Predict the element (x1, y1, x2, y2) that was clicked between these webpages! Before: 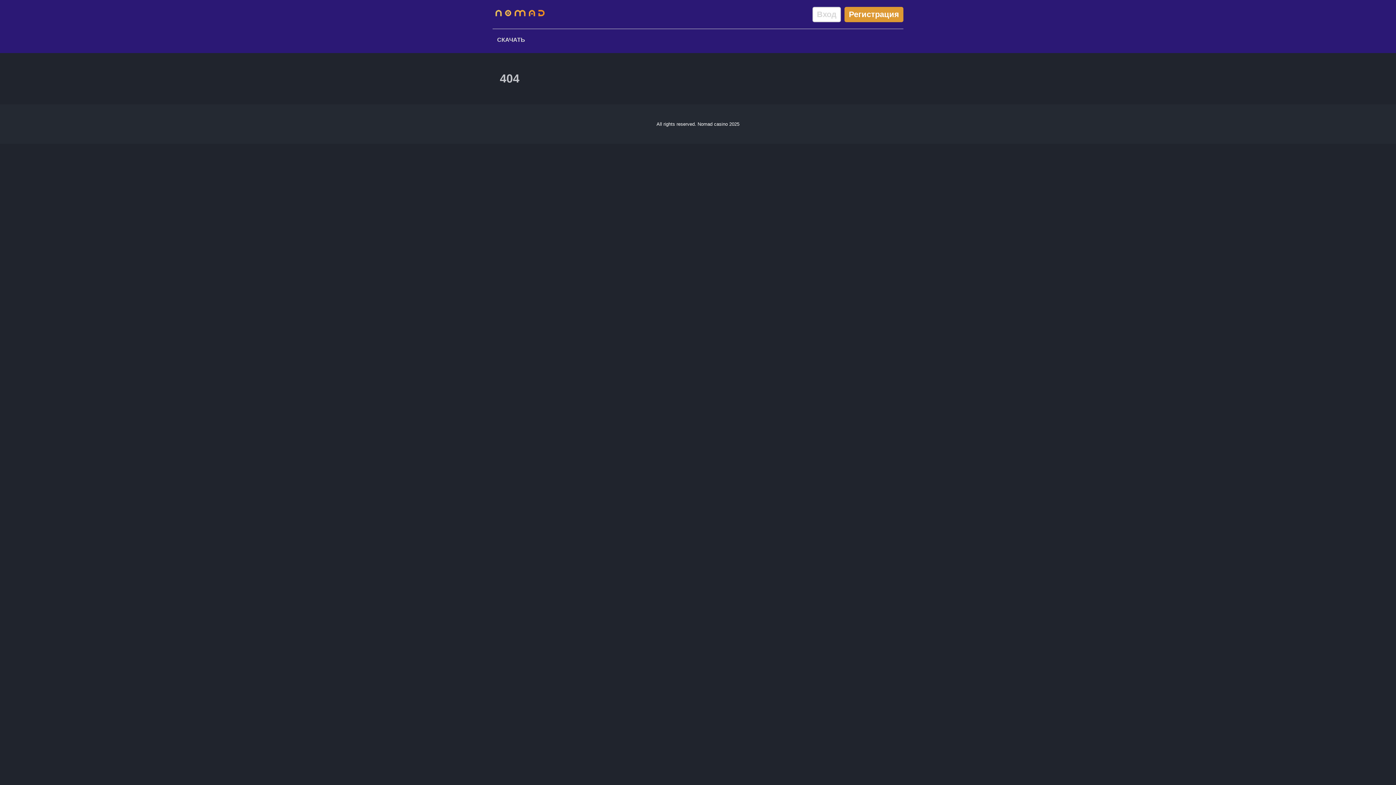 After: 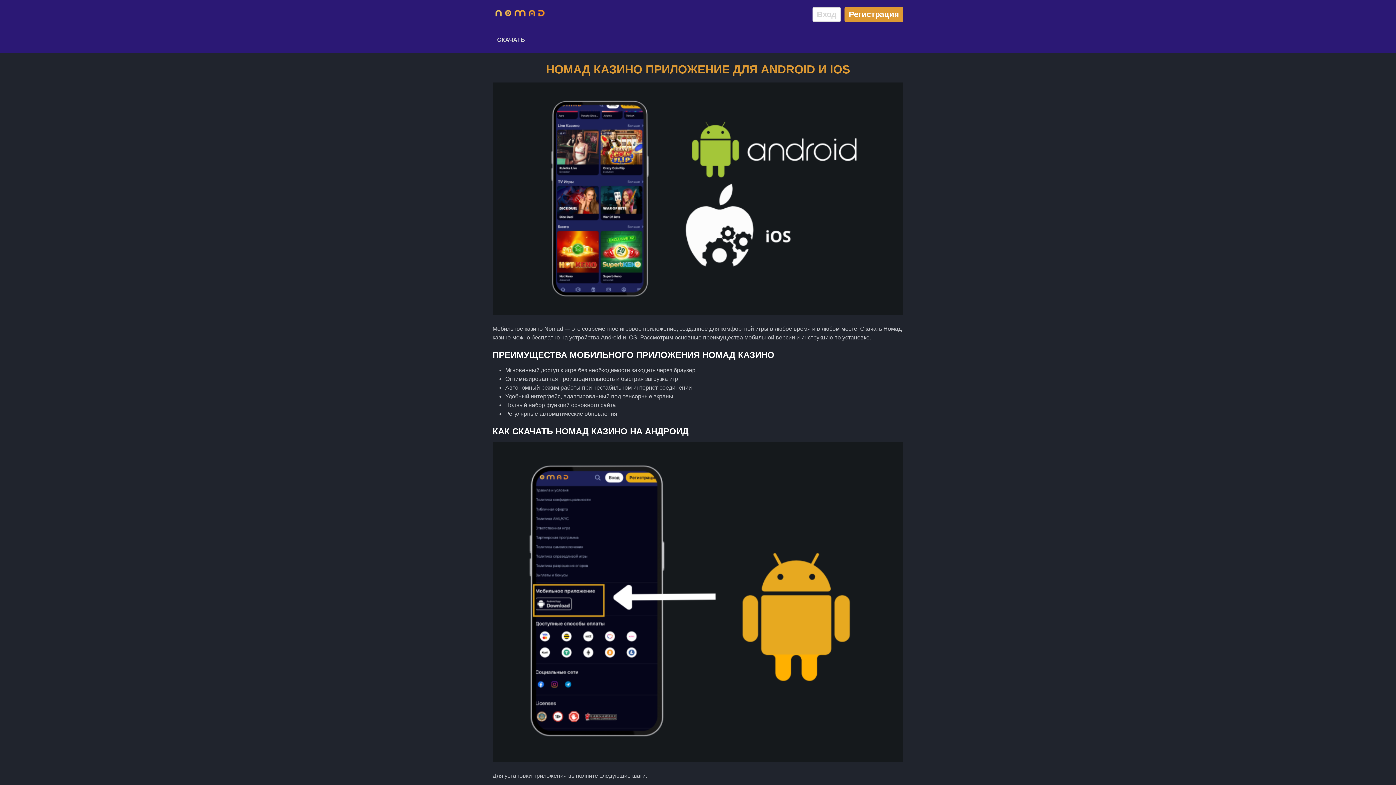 Action: bbox: (492, 36, 529, 45) label: СКАЧАТЬ